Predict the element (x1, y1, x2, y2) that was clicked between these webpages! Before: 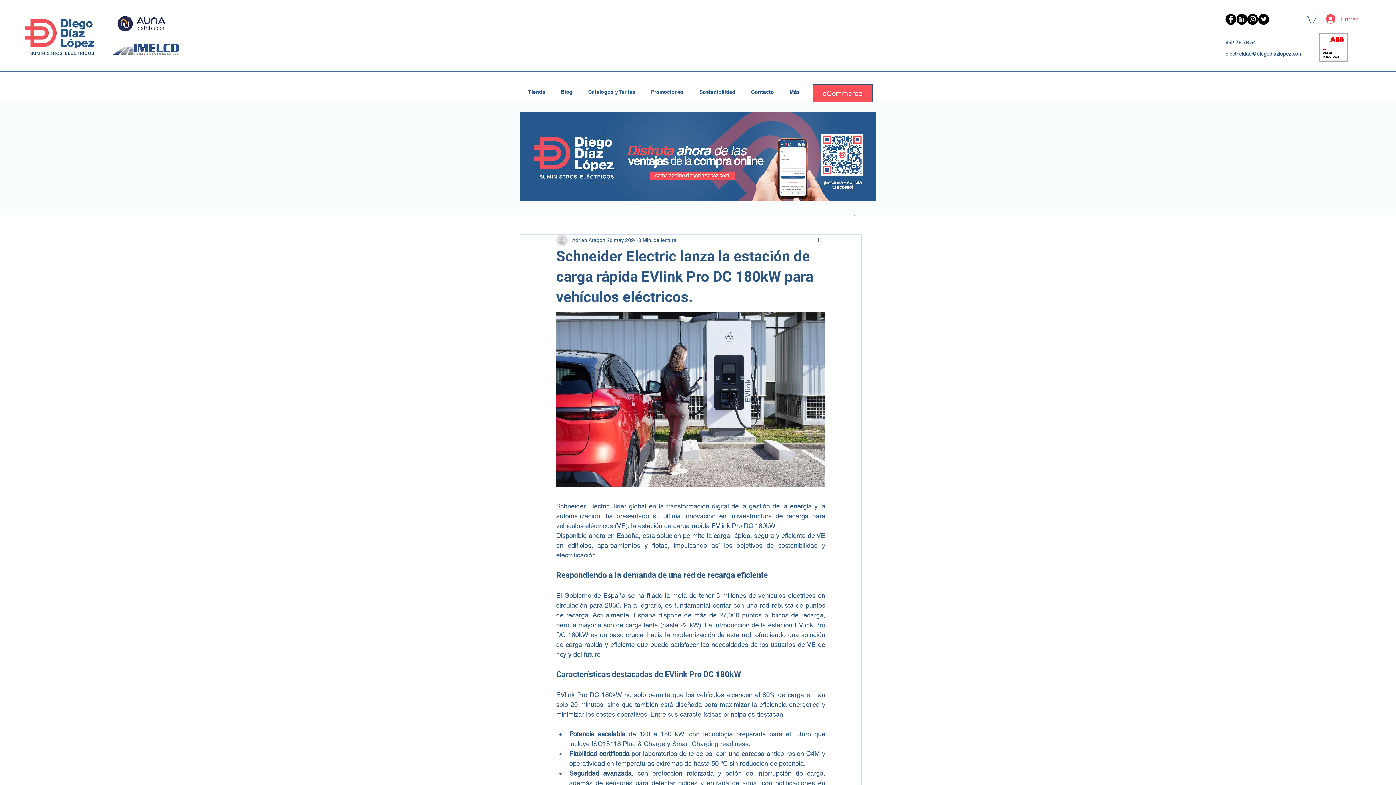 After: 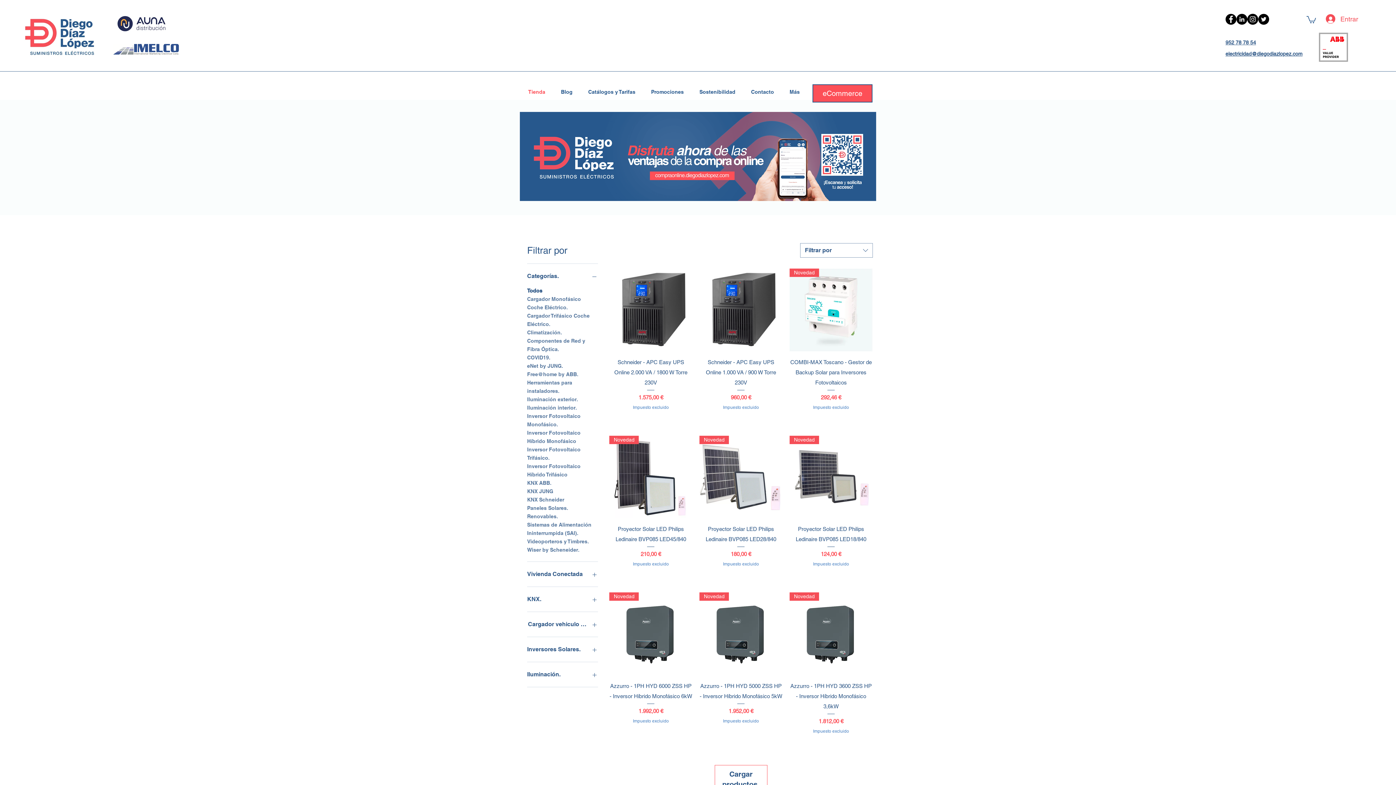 Action: label: Tienda bbox: (522, 84, 555, 99)